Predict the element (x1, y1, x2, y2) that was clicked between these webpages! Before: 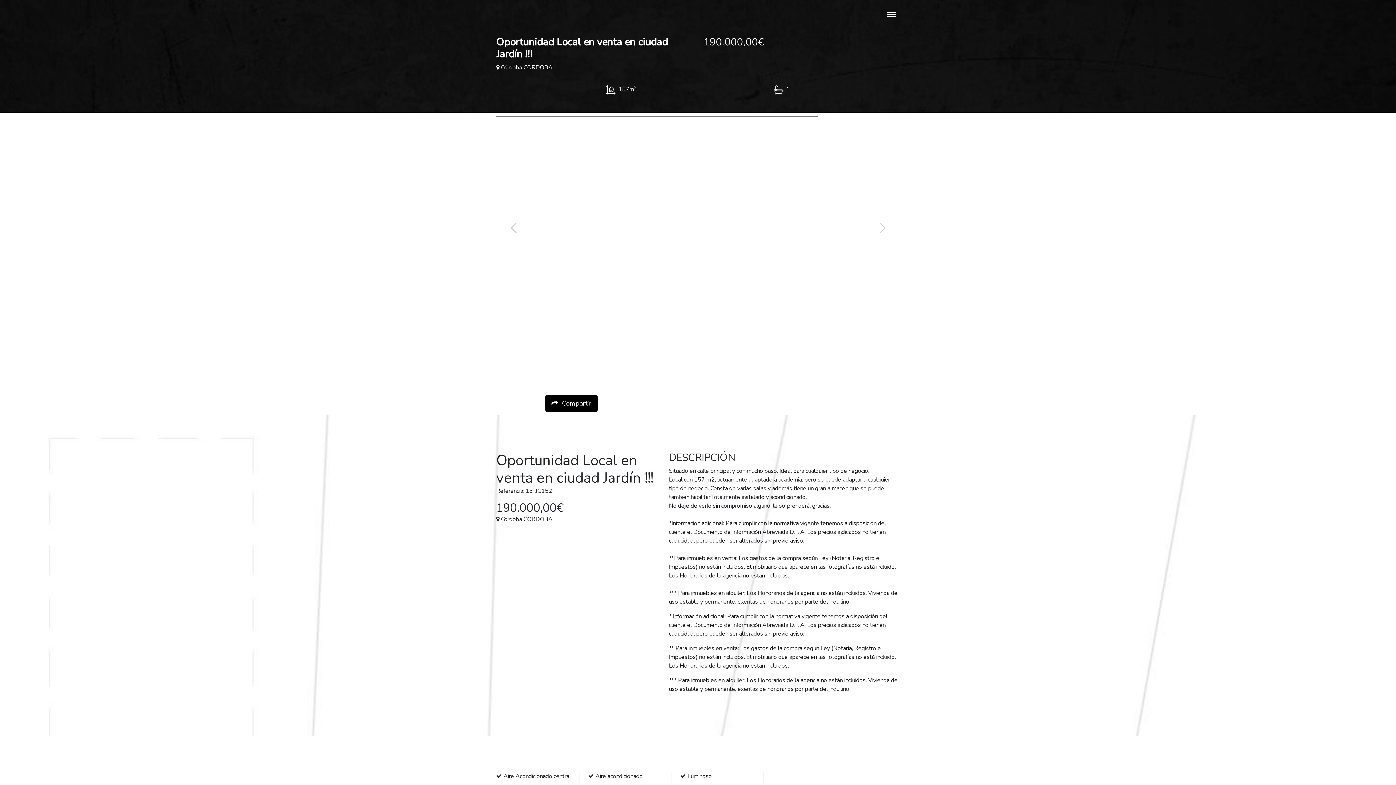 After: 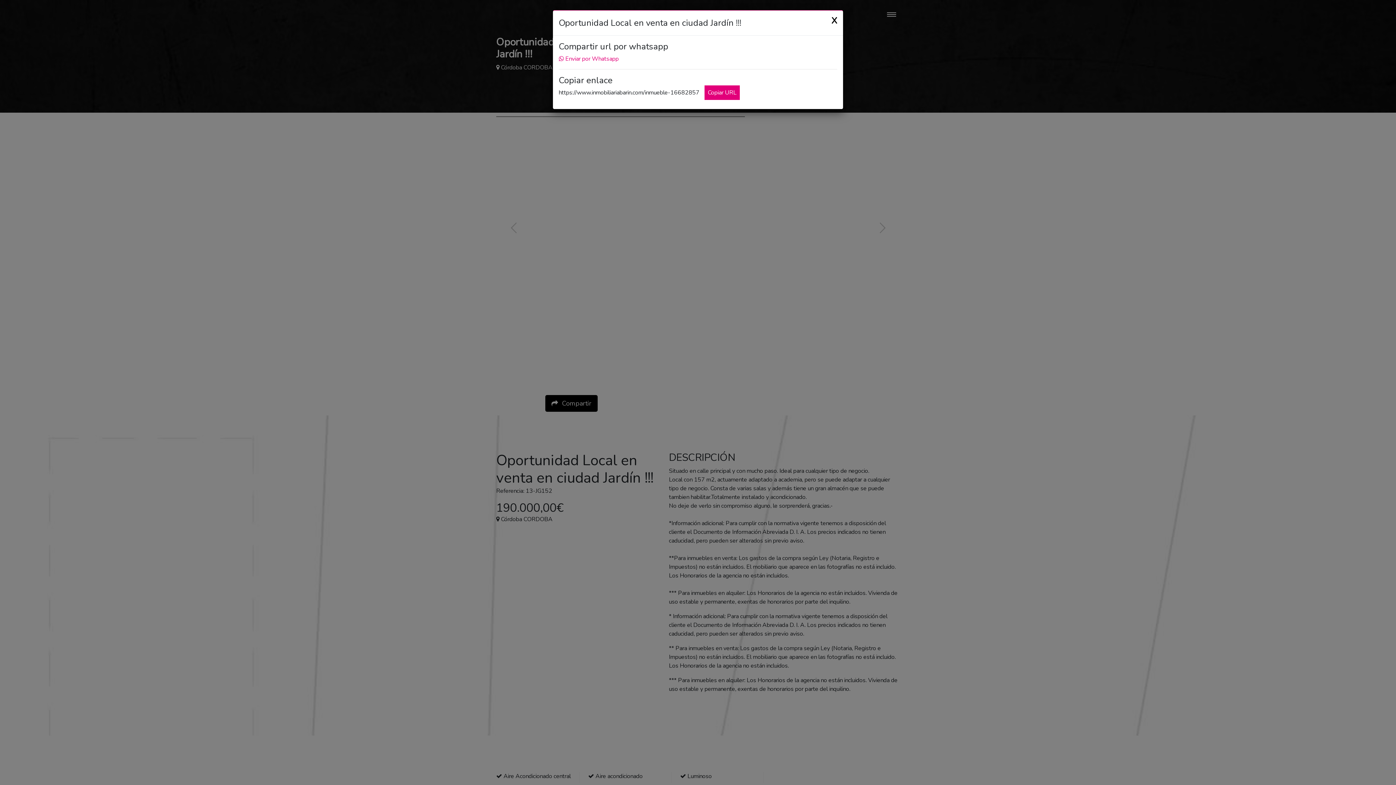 Action: bbox: (545, 395, 597, 411) label:  Compartir